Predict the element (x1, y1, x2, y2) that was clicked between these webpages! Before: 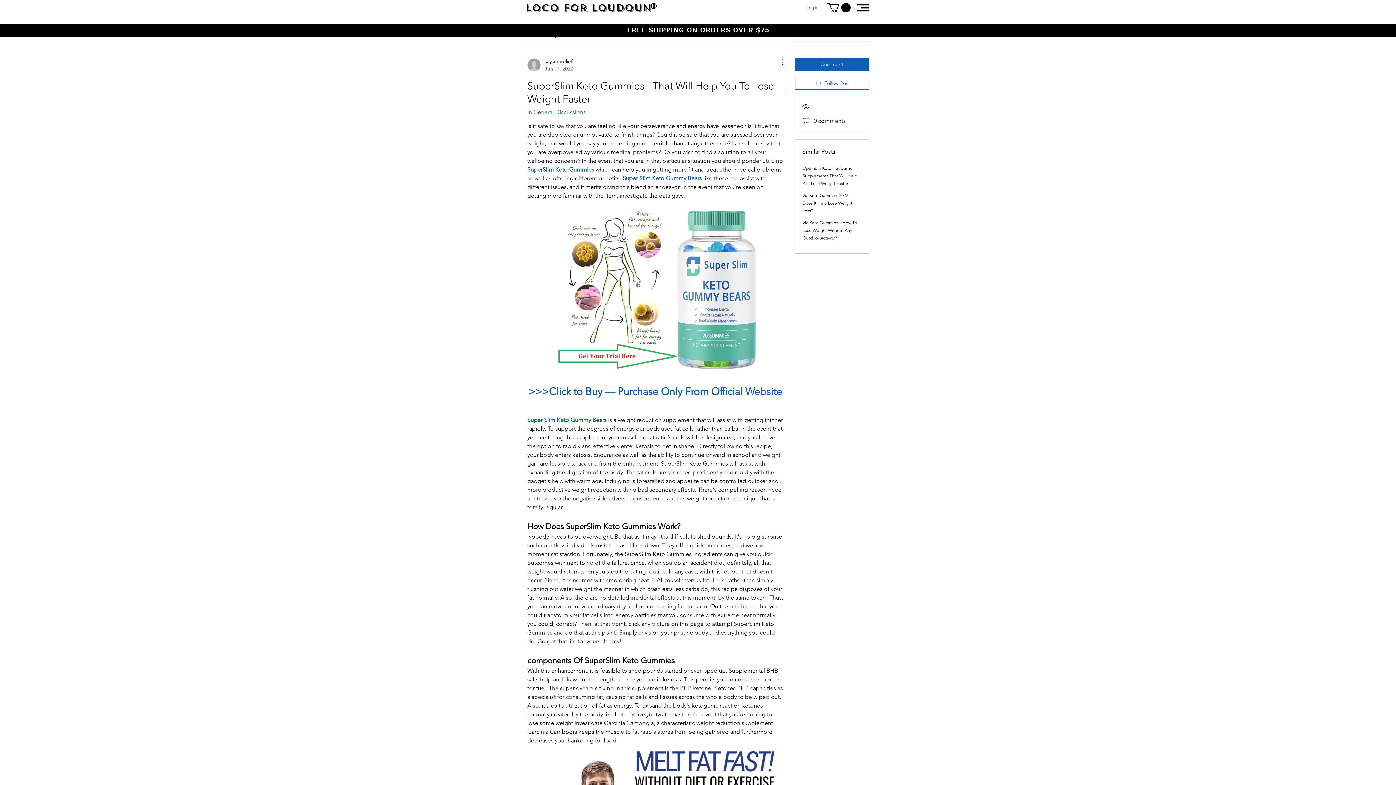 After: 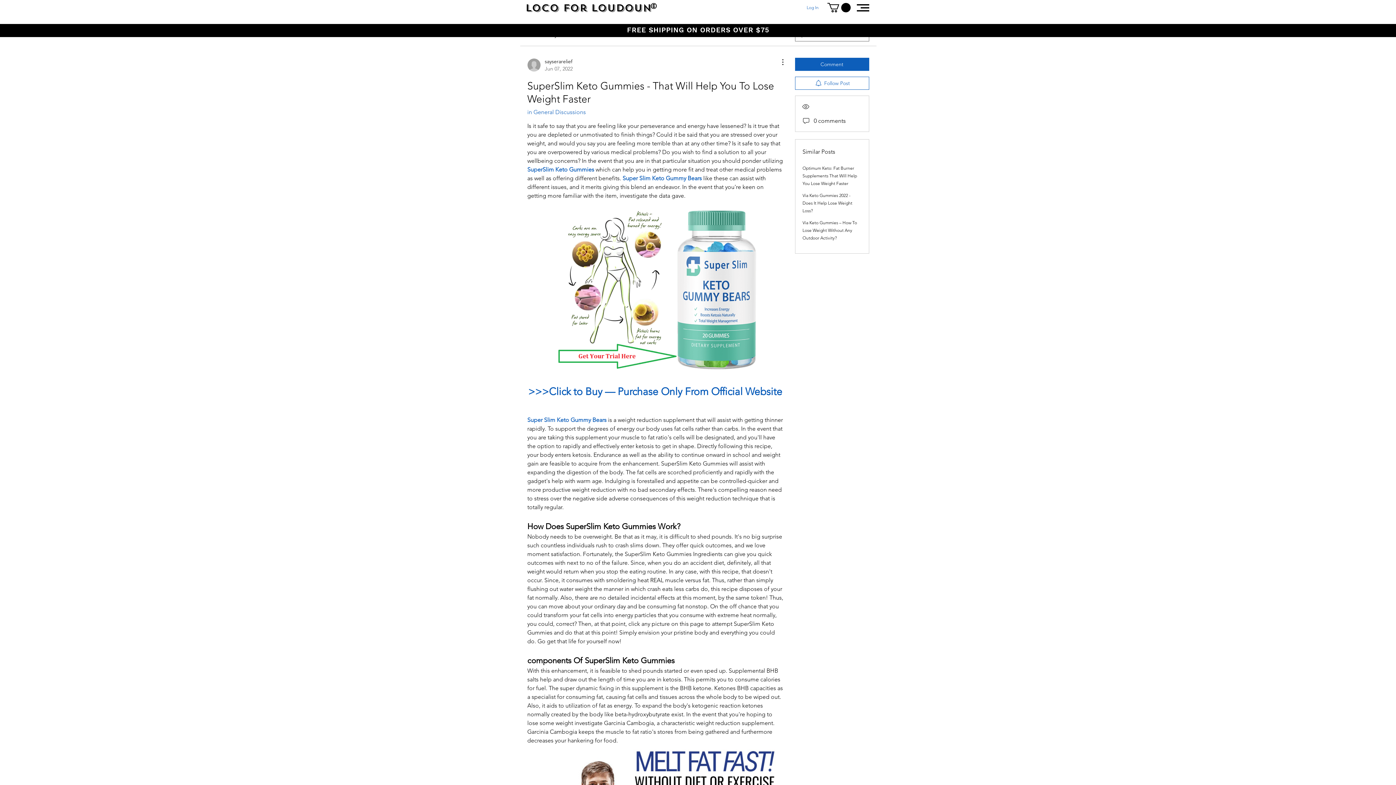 Action: bbox: (528, 385, 782, 397) label: >>>Click to Buy — Purchase Only From Official Website